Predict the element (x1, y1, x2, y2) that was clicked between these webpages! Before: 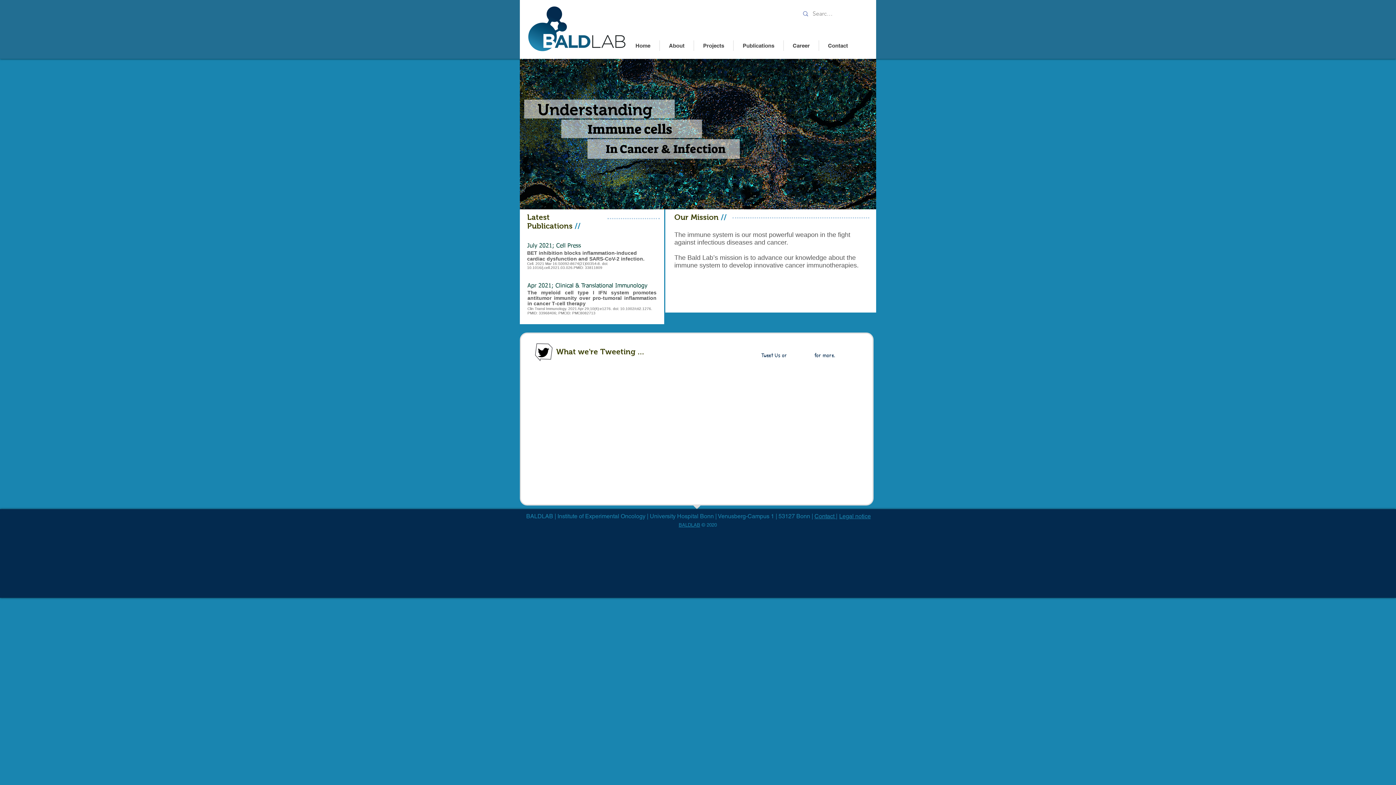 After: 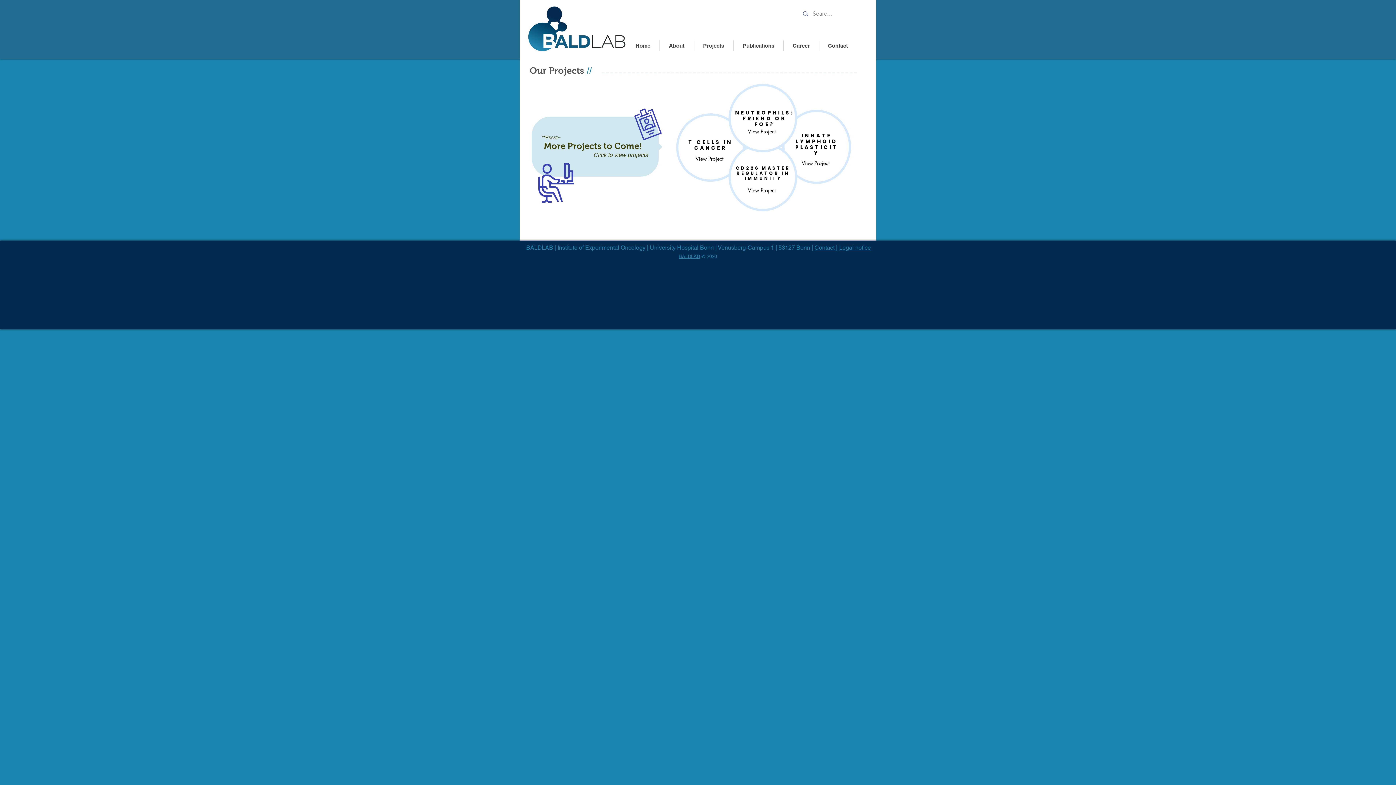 Action: label: Projects bbox: (693, 40, 733, 50)